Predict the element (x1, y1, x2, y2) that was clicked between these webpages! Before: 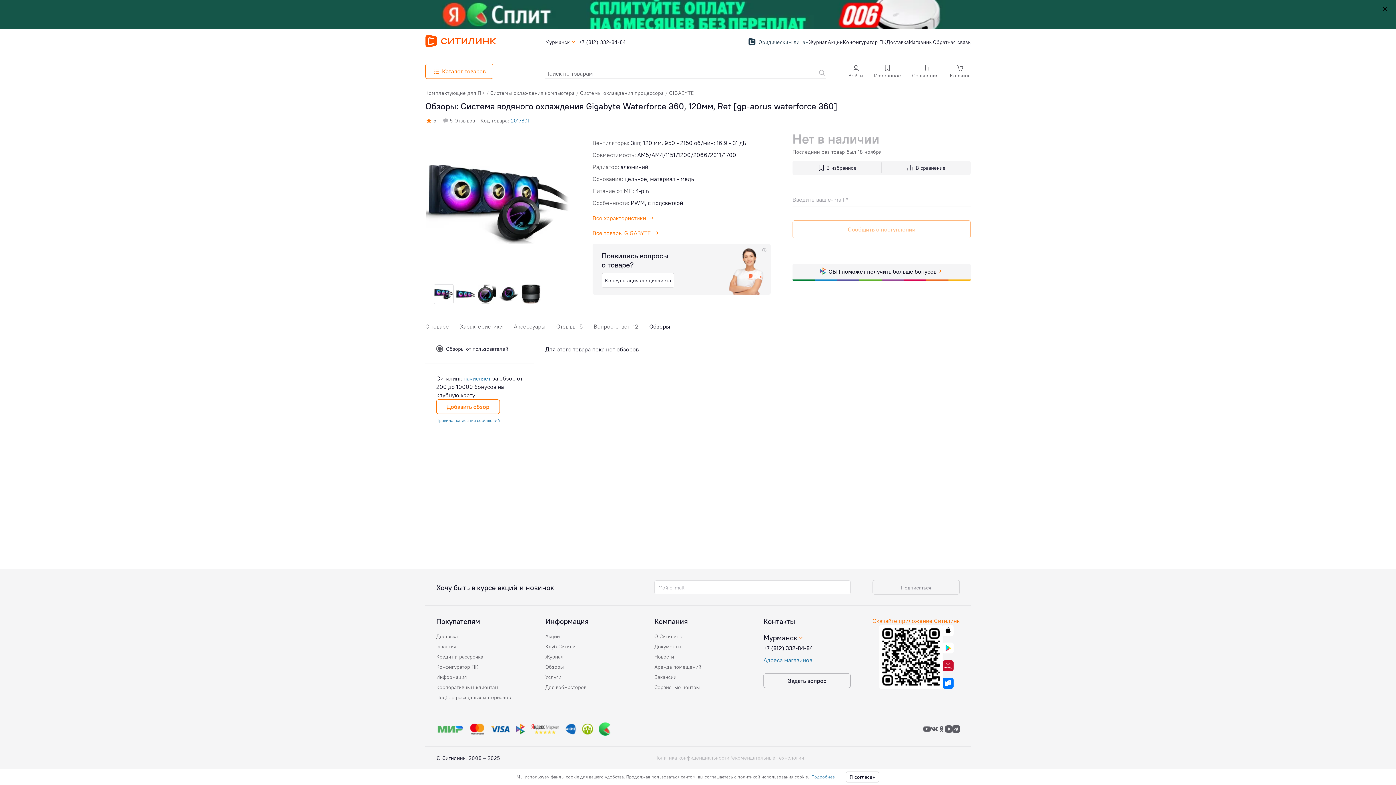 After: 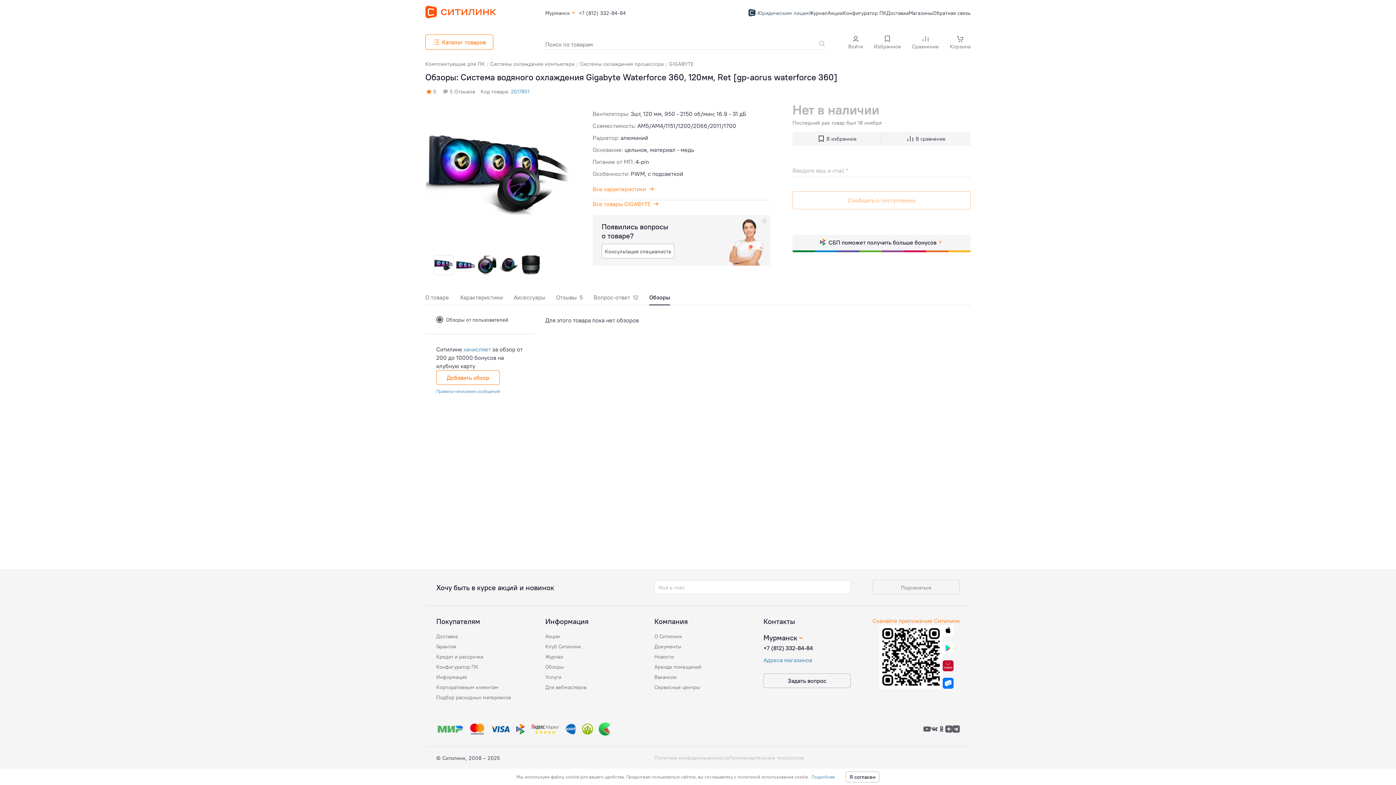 Action: bbox: (1381, 5, 1389, 14)